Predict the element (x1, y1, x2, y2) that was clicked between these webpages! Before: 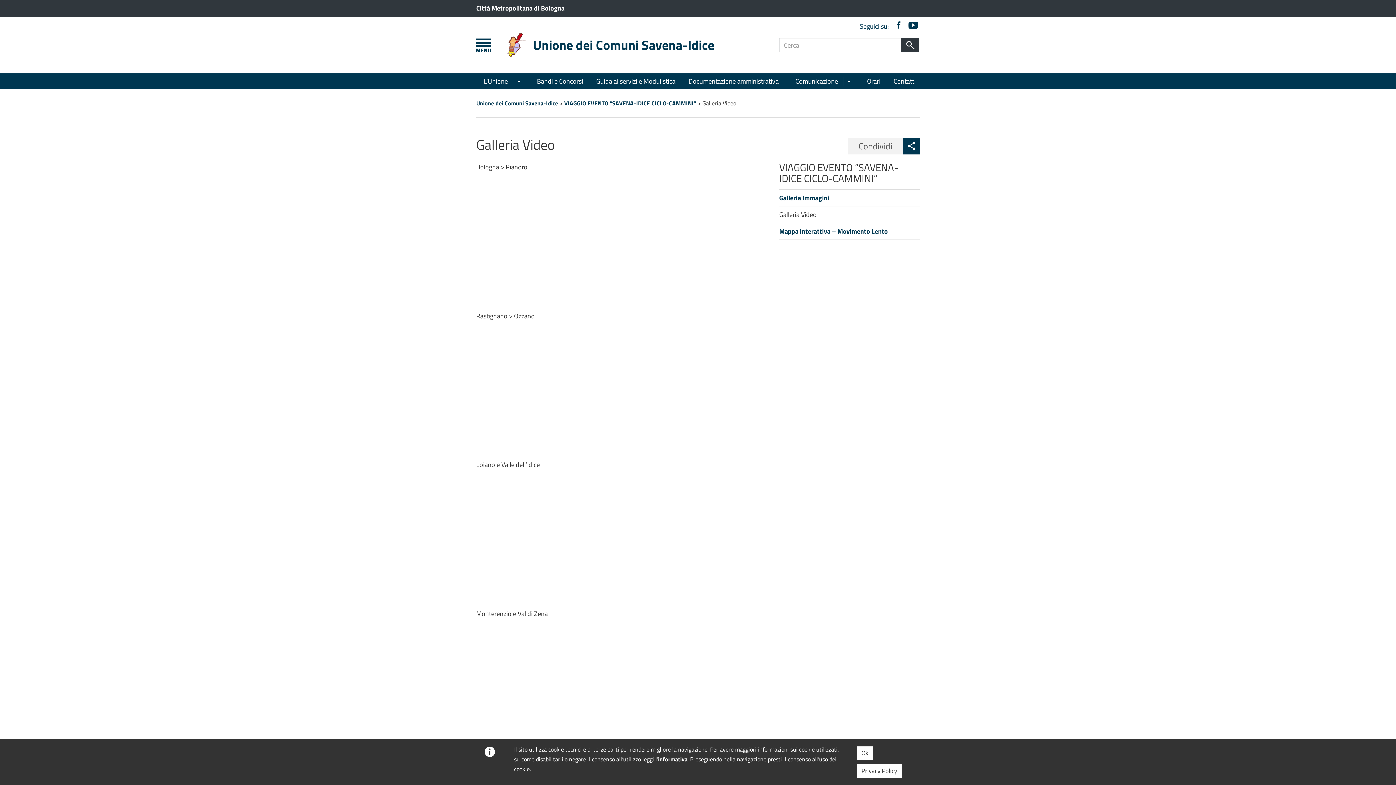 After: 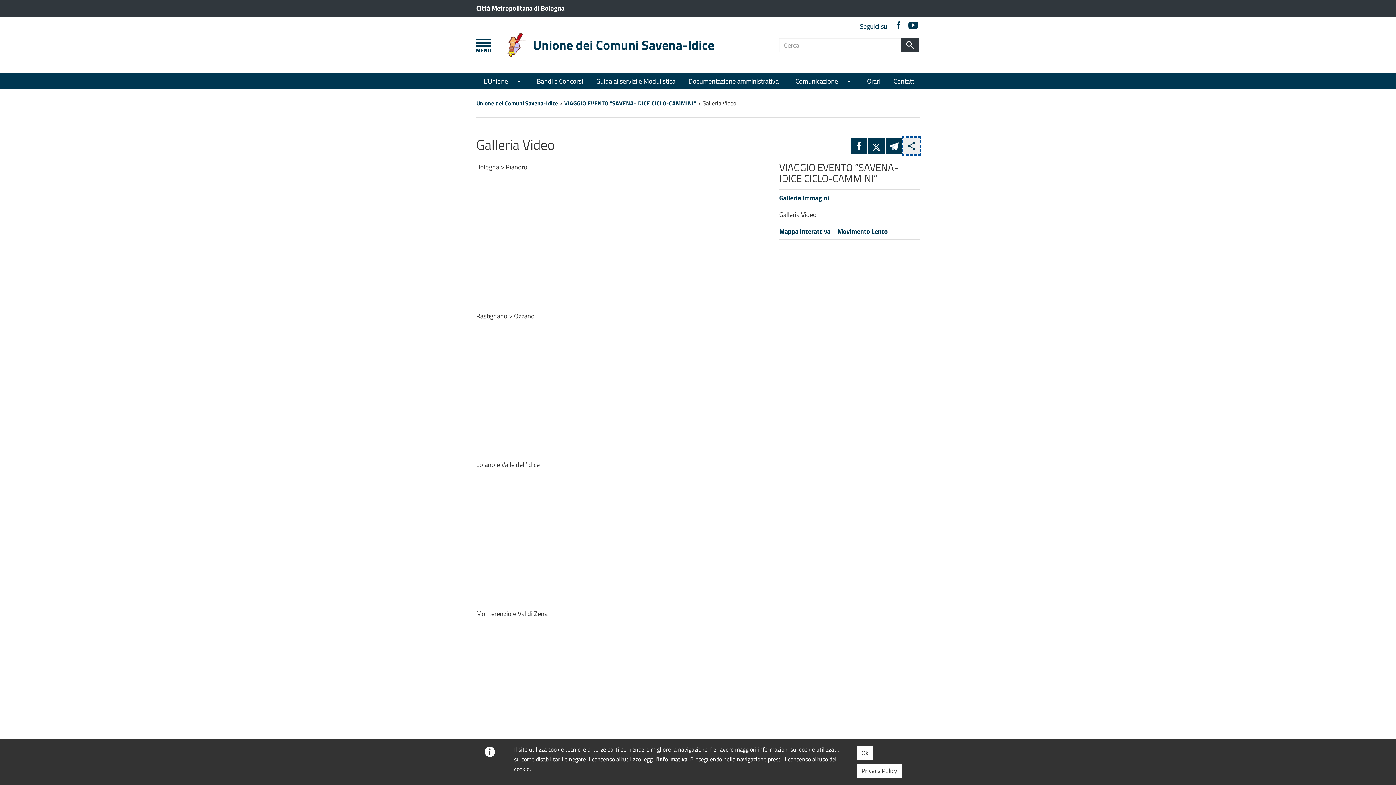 Action: bbox: (903, 137, 919, 154)